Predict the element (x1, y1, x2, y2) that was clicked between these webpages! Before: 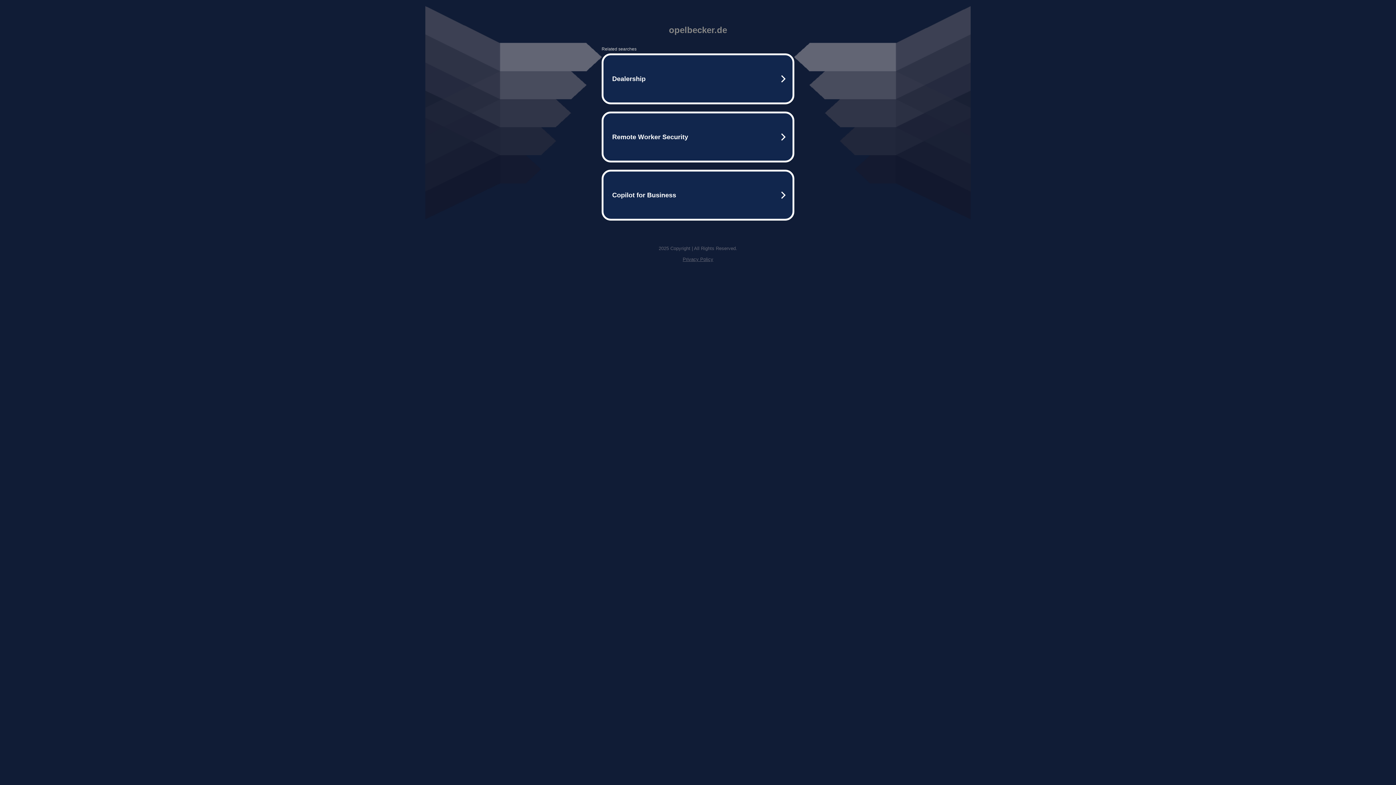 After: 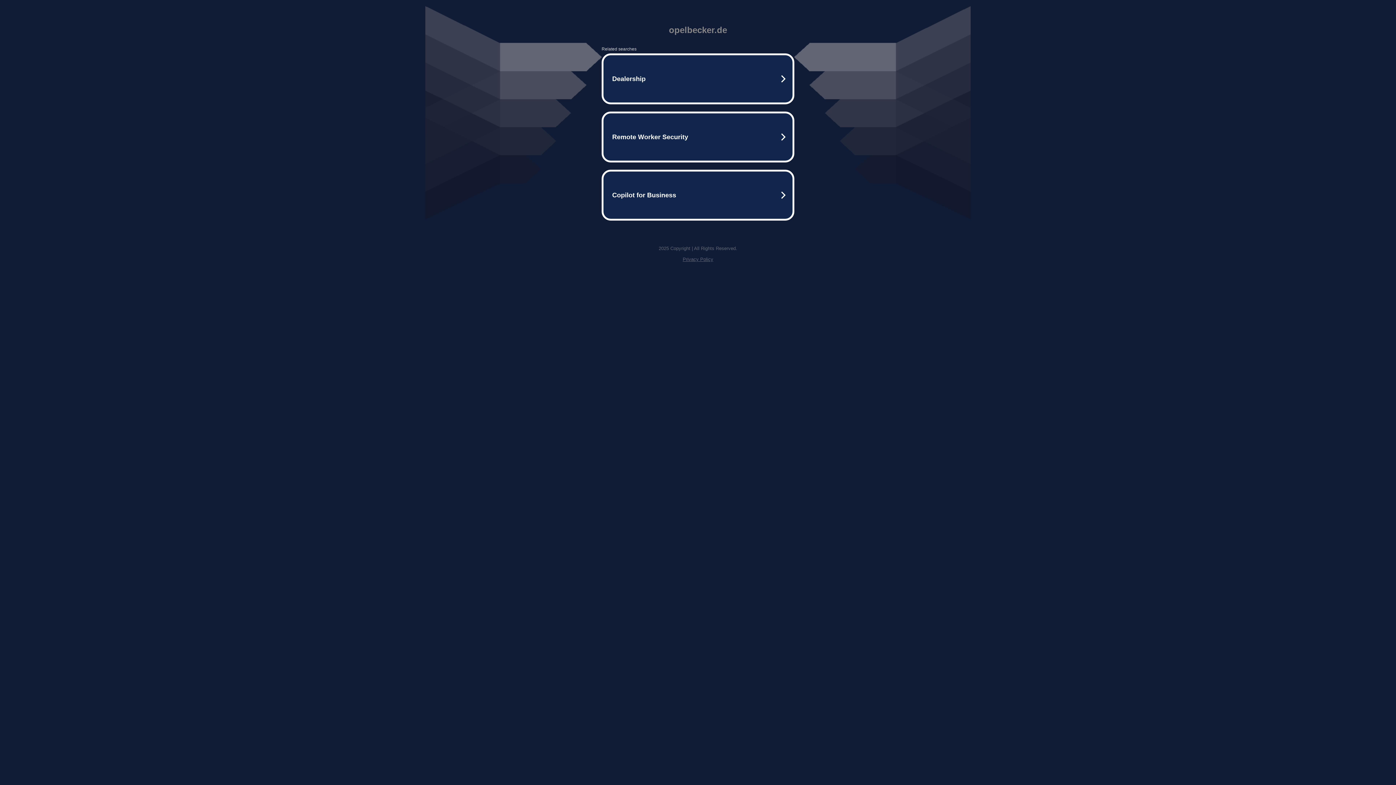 Action: label: Privacy Policy bbox: (682, 256, 713, 262)